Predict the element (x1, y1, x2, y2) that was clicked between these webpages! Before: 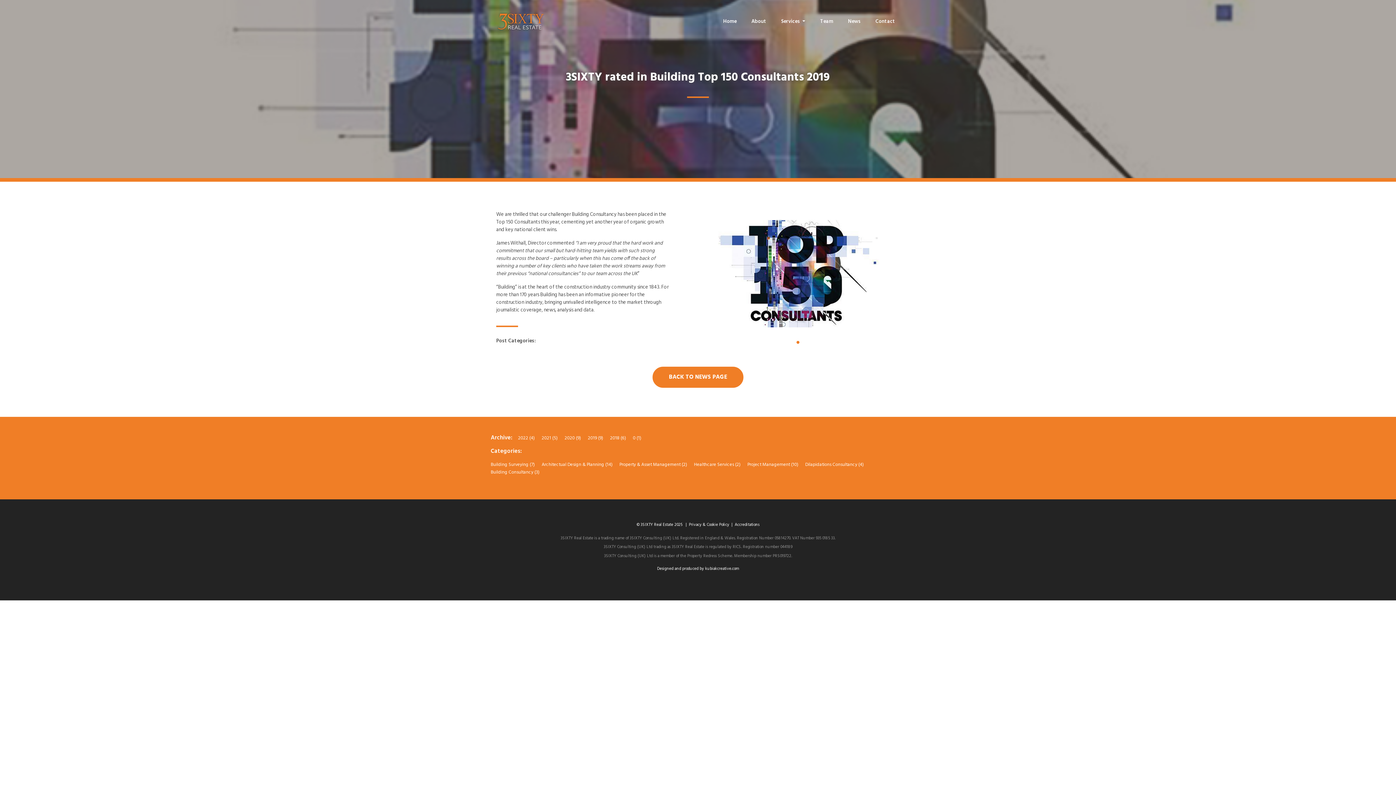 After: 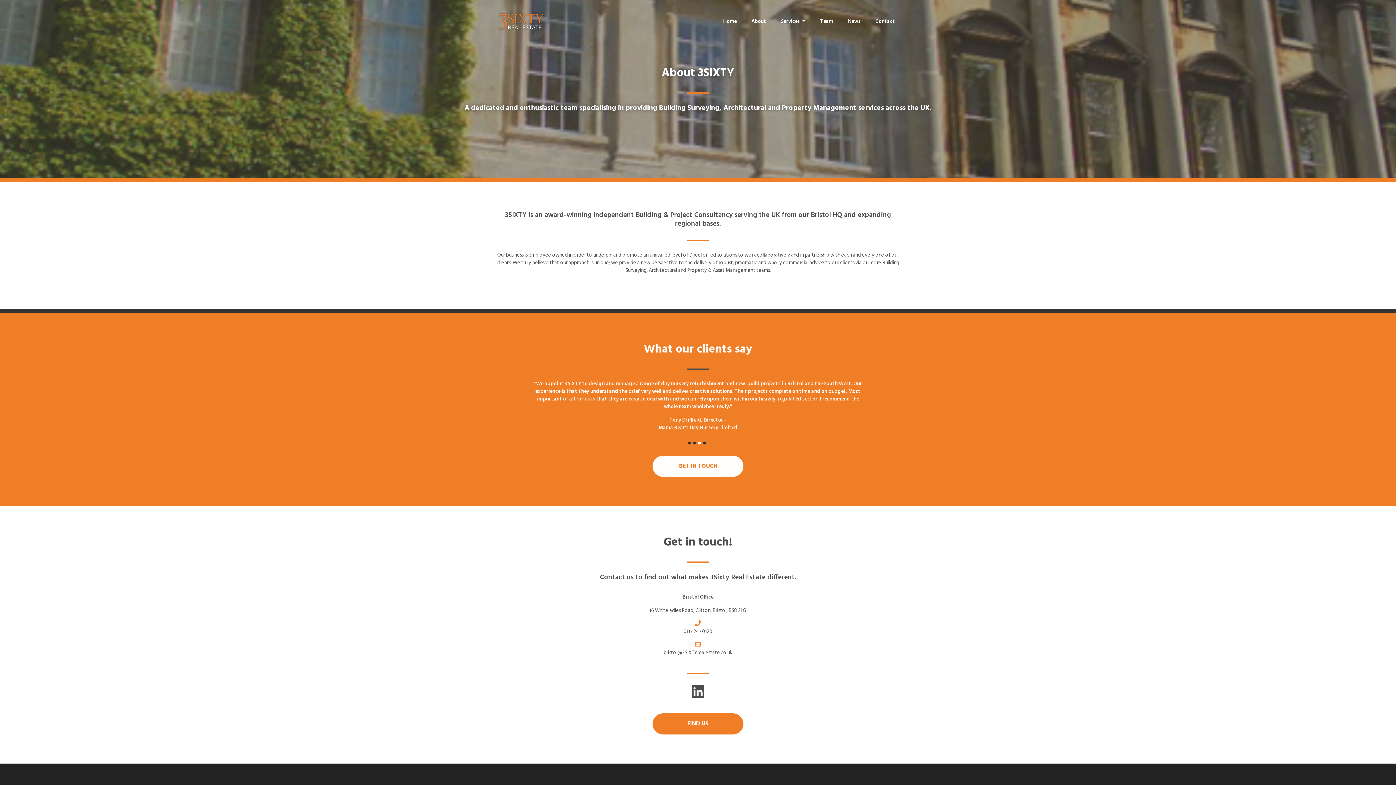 Action: bbox: (746, 15, 771, 28) label: About